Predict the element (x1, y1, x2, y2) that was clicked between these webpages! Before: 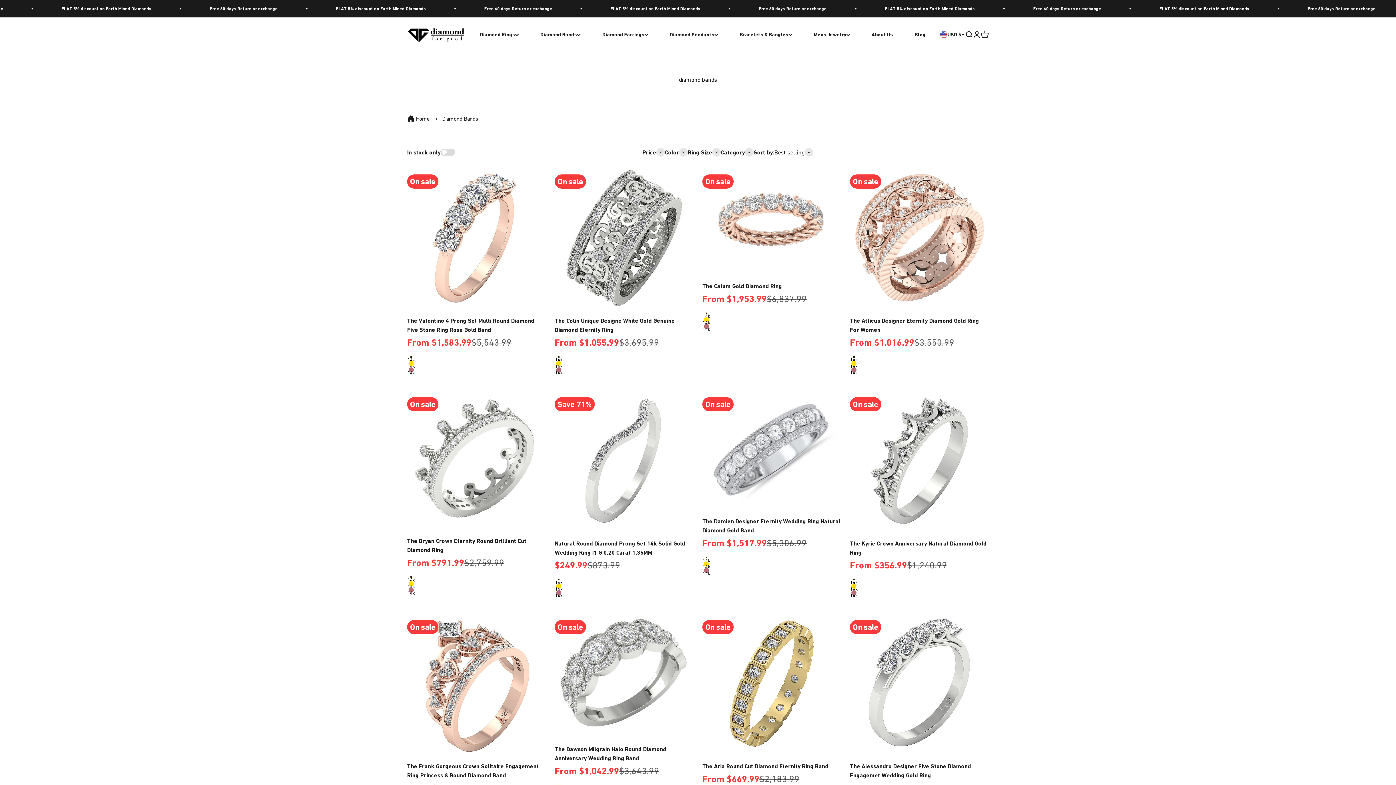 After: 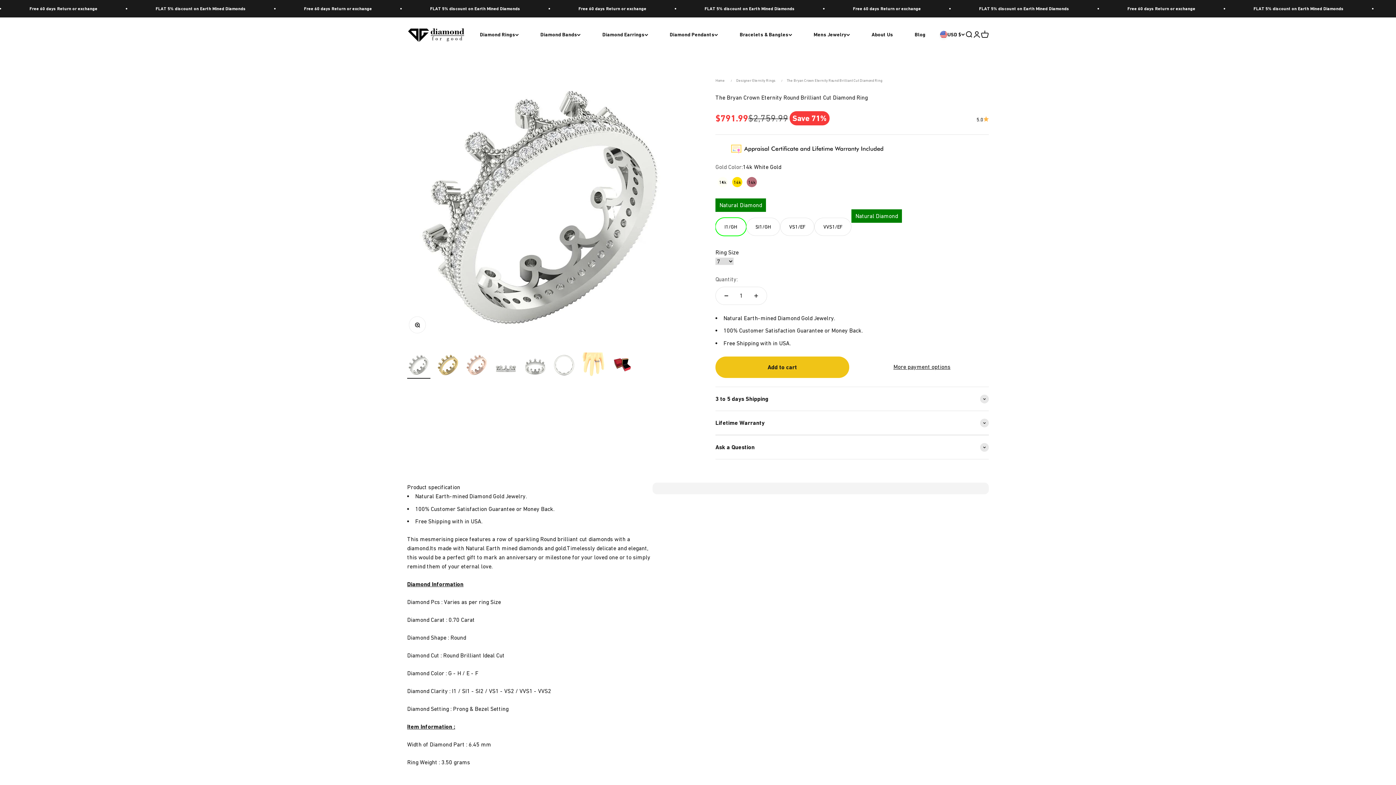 Action: bbox: (407, 391, 546, 528)